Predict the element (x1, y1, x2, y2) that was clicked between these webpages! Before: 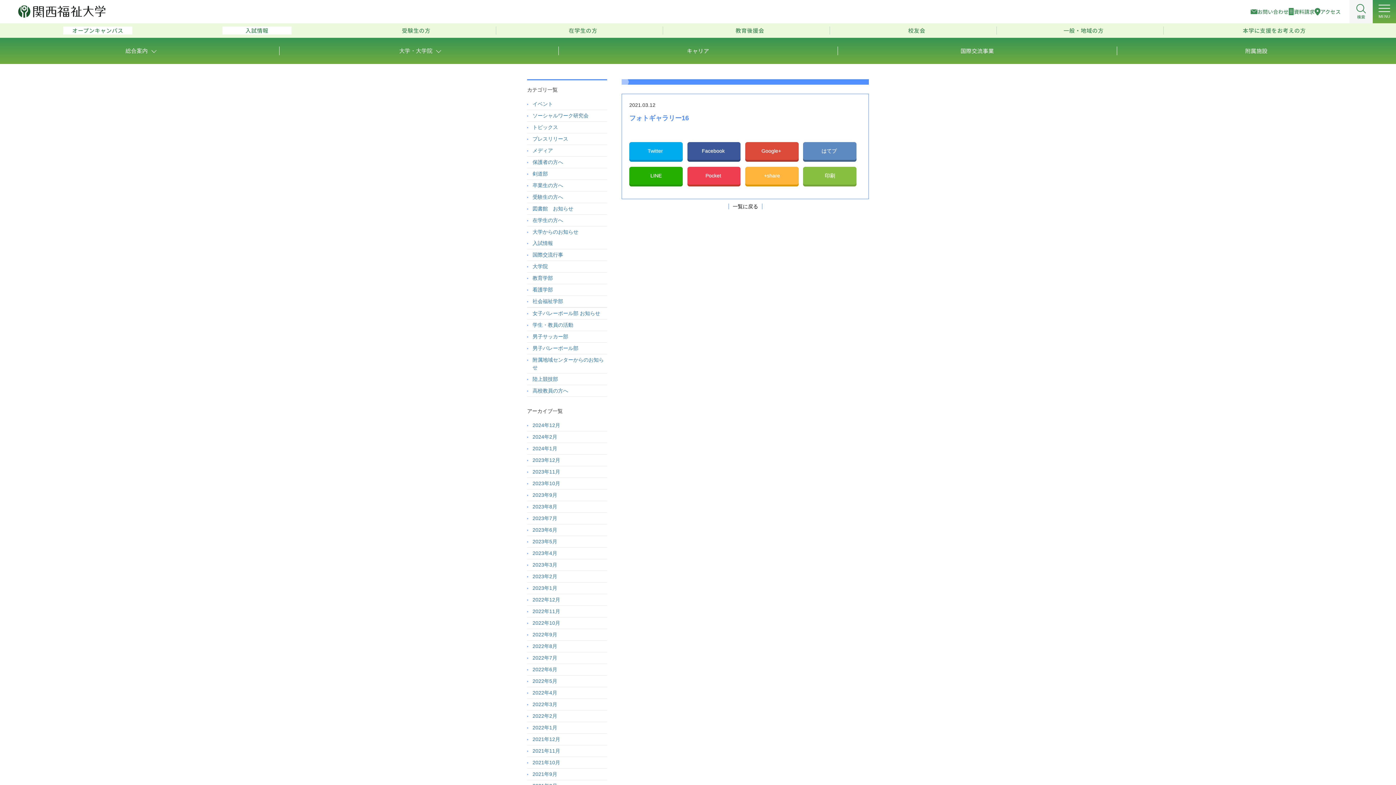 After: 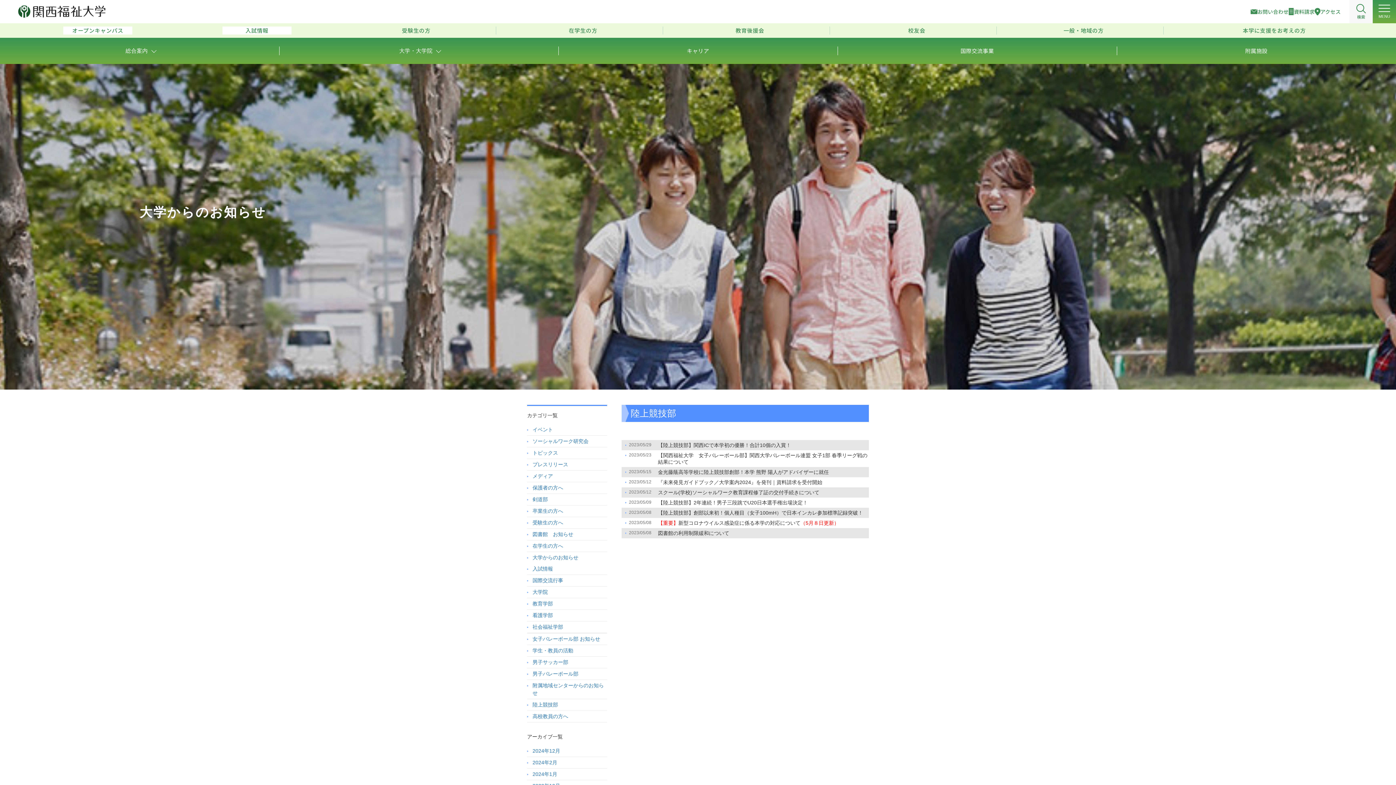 Action: bbox: (527, 536, 607, 547) label: 2023年5月